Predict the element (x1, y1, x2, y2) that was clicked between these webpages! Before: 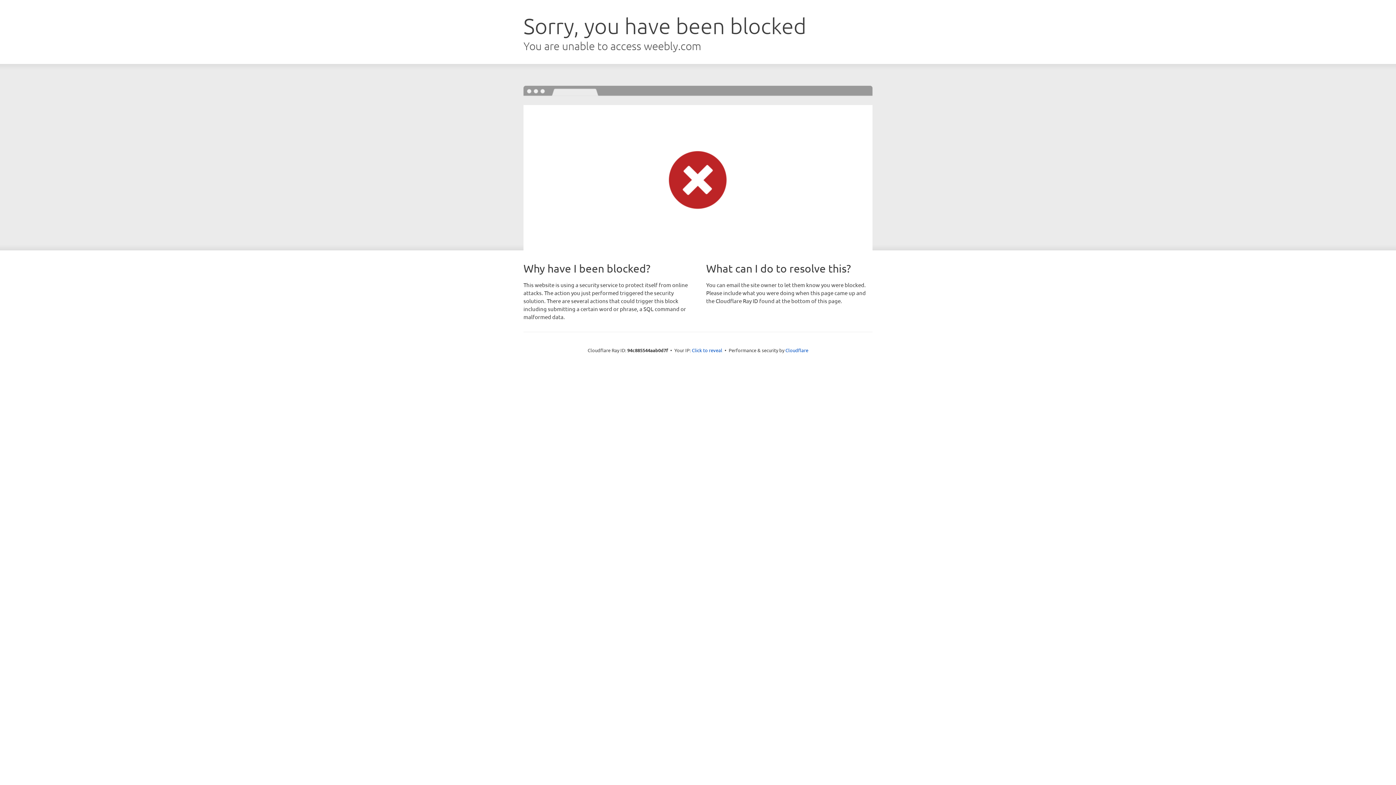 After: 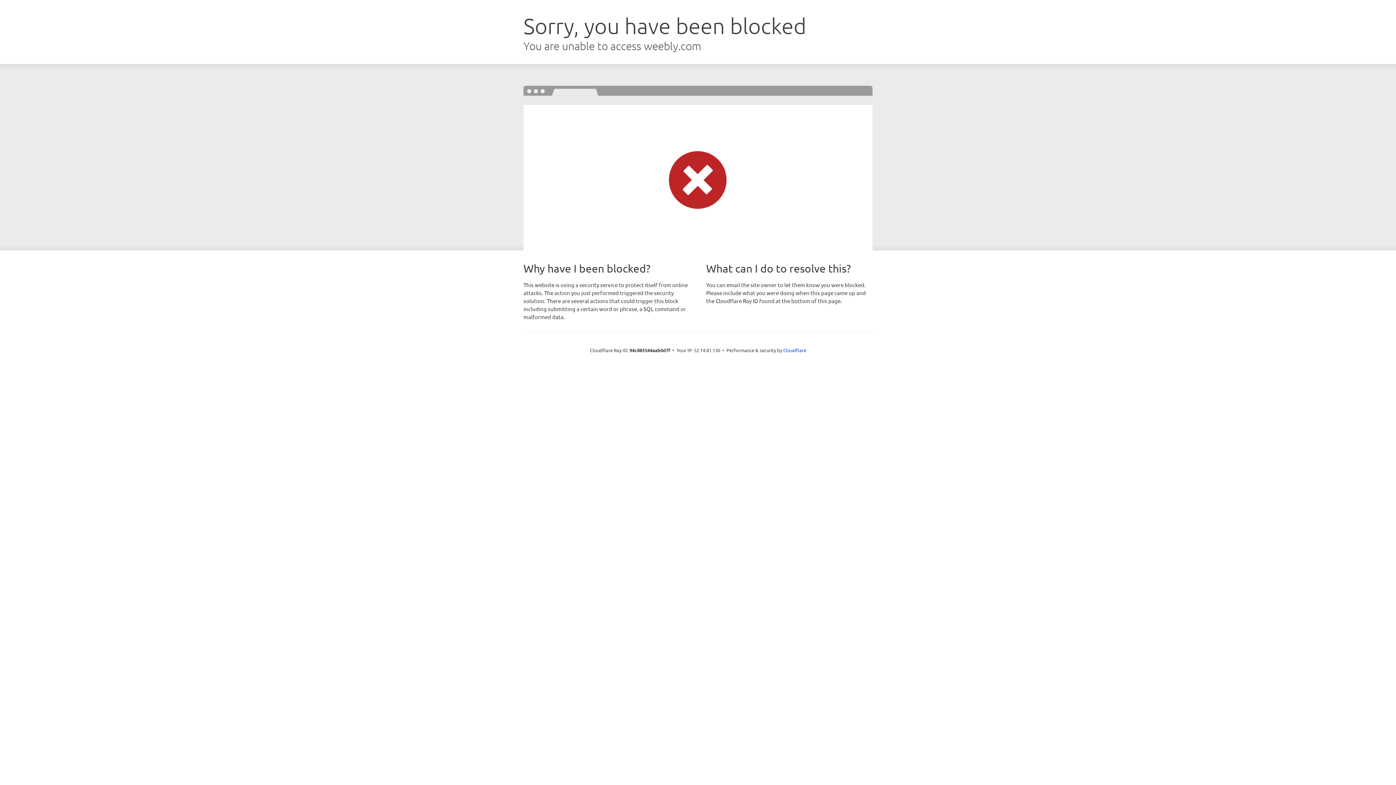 Action: bbox: (692, 346, 722, 353) label: Click to reveal